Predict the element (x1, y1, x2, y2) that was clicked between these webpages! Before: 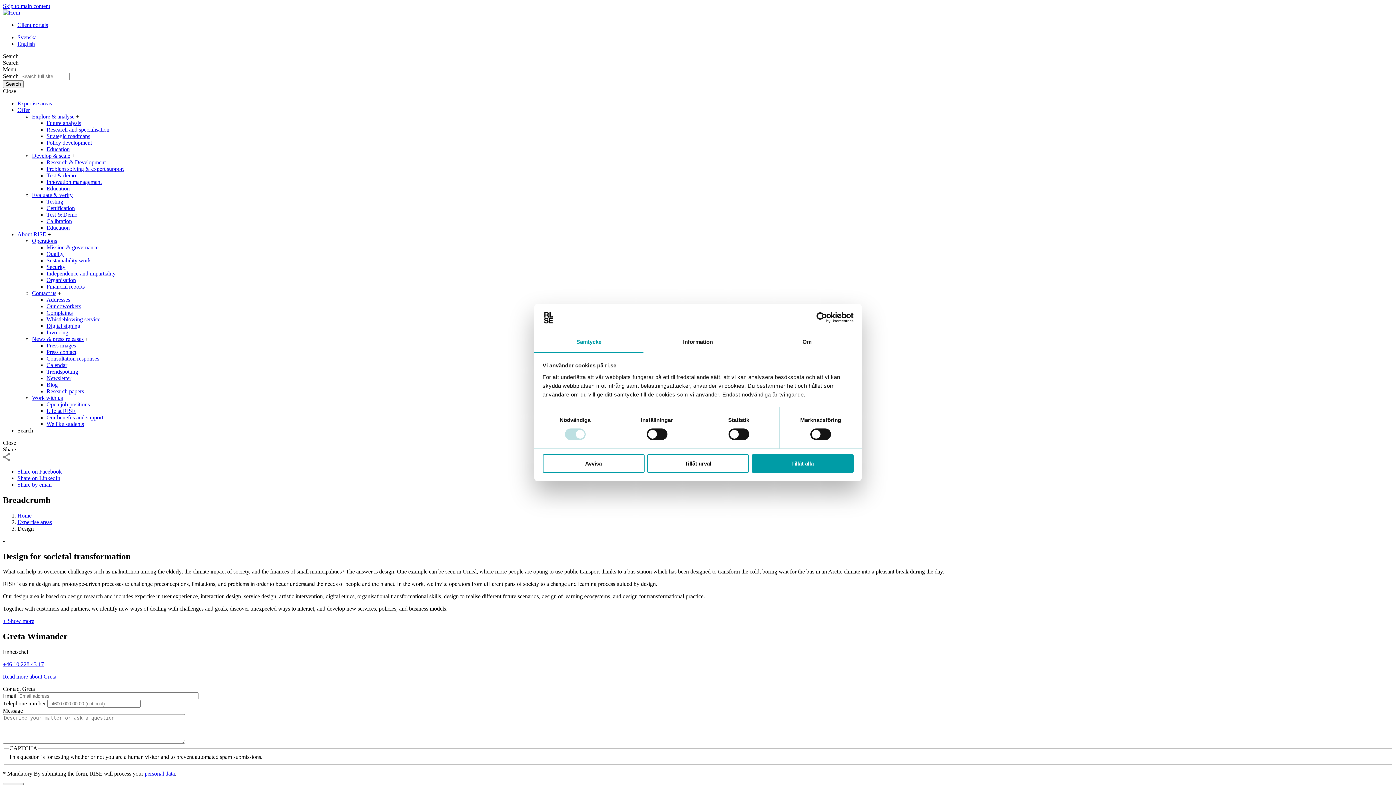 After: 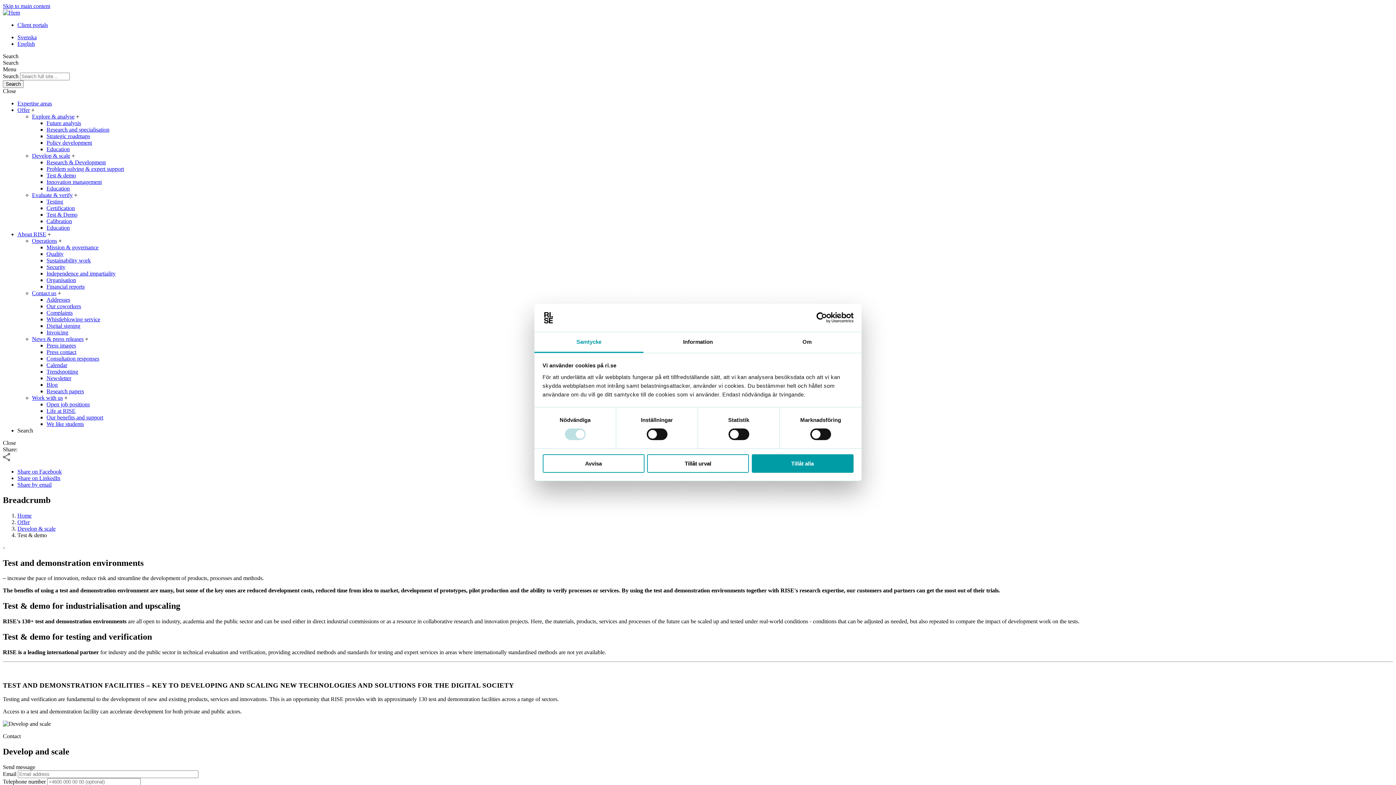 Action: label: Test & demo bbox: (46, 172, 76, 178)